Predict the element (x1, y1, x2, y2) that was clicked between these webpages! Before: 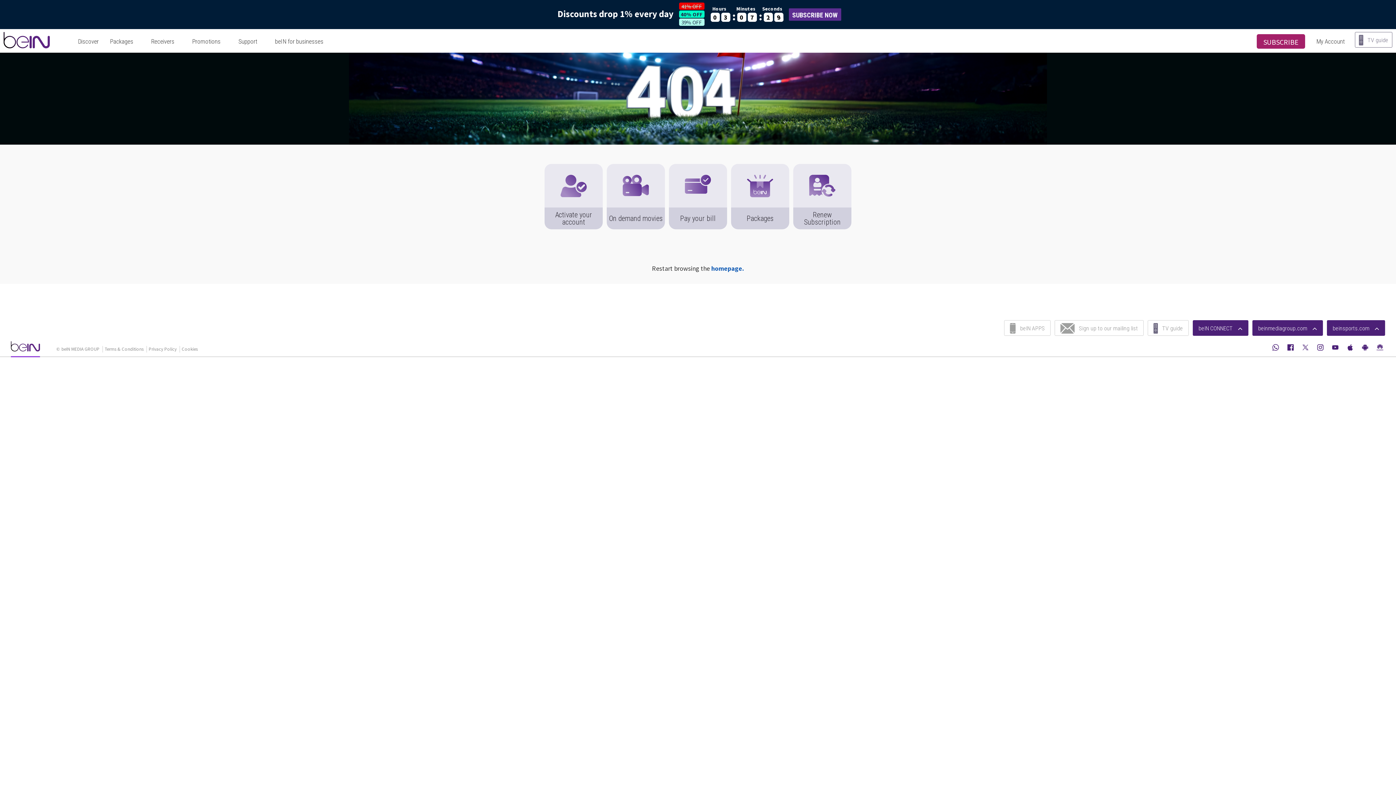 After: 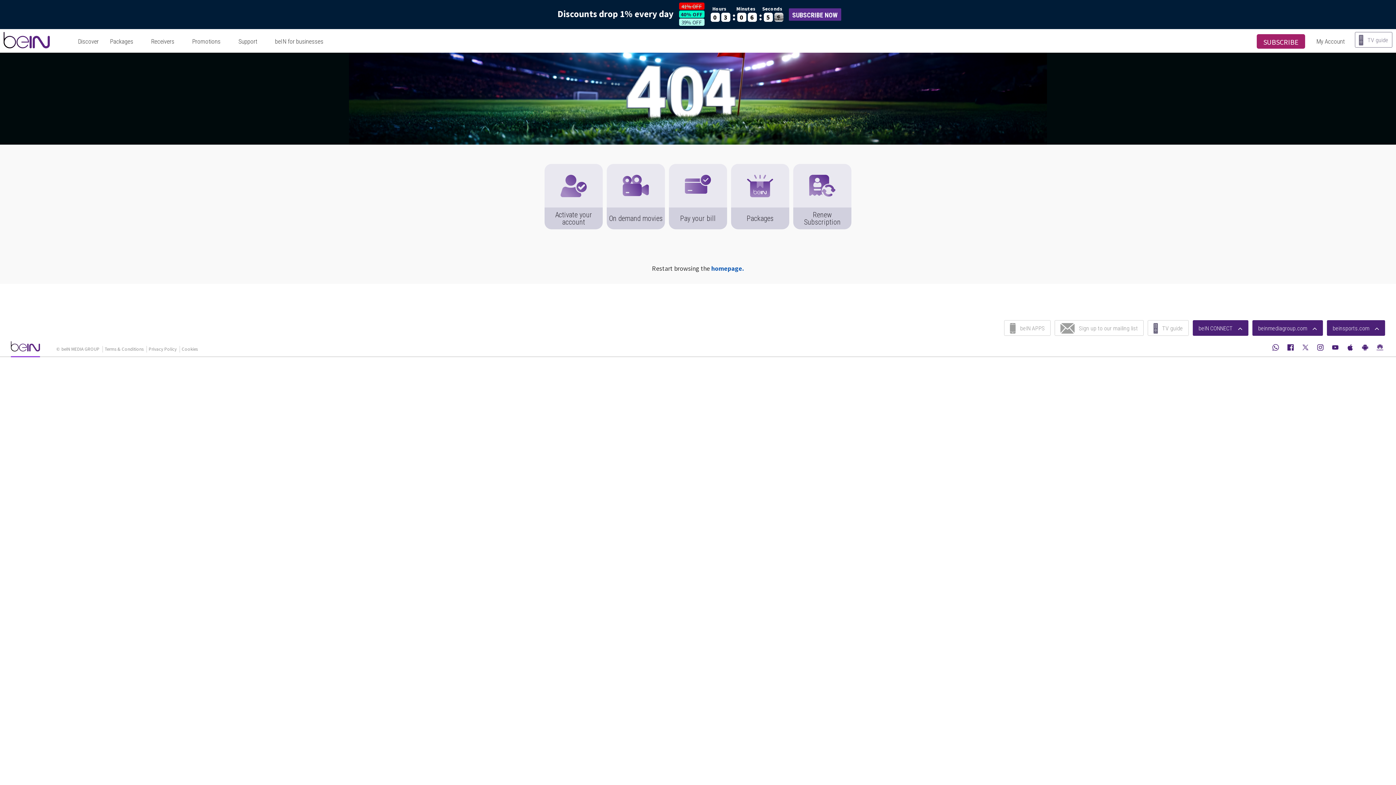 Action: bbox: (605, 164, 666, 170) label: On demand movies